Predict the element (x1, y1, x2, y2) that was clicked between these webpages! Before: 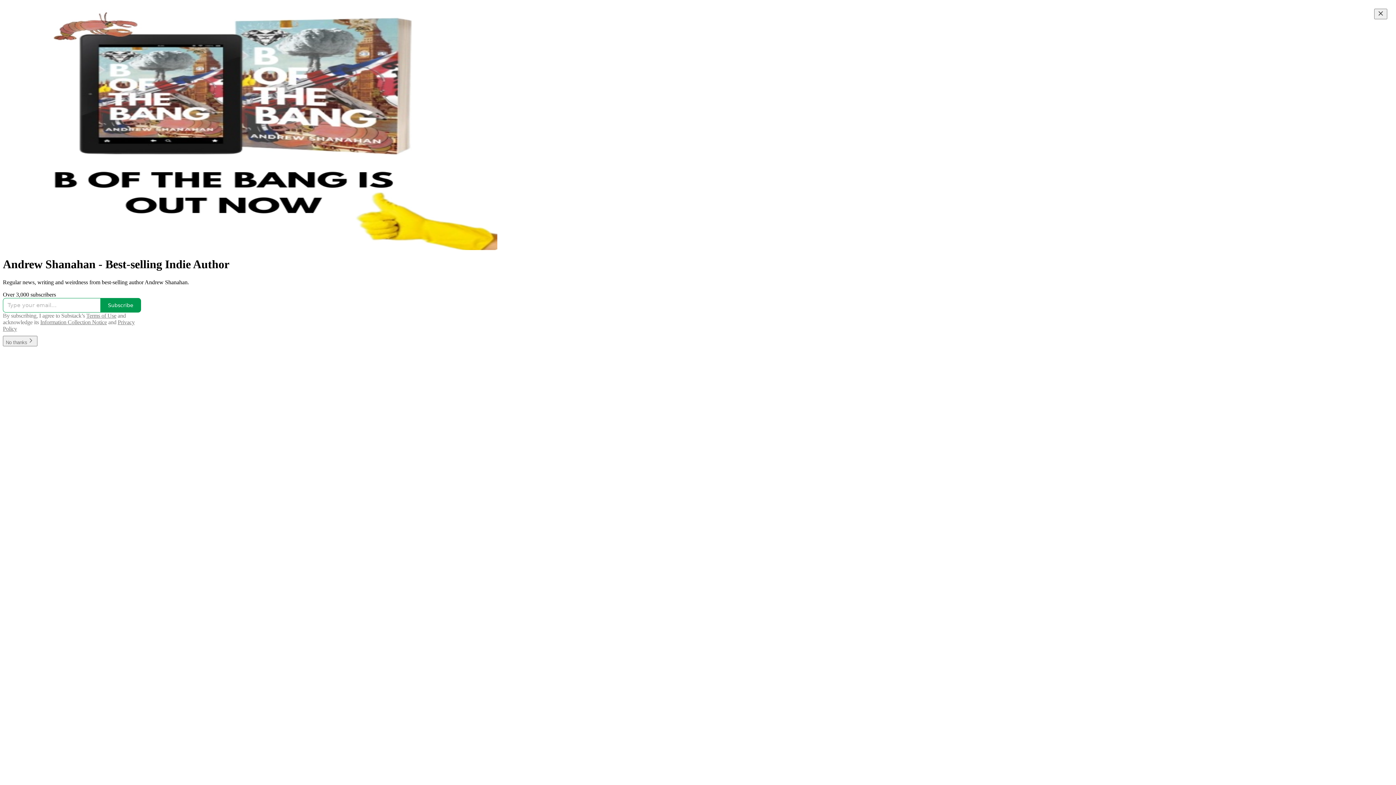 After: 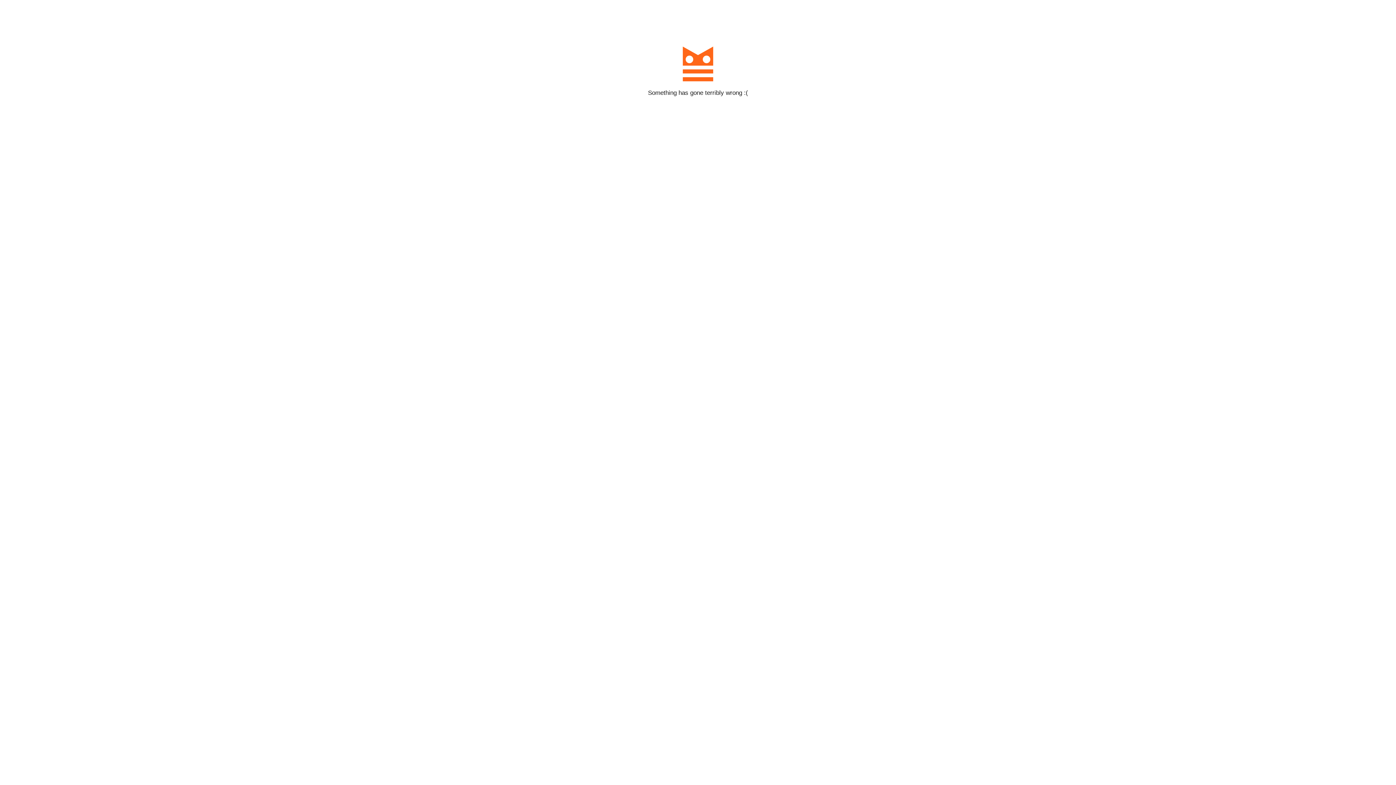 Action: bbox: (100, 298, 141, 312) label: Subscribe